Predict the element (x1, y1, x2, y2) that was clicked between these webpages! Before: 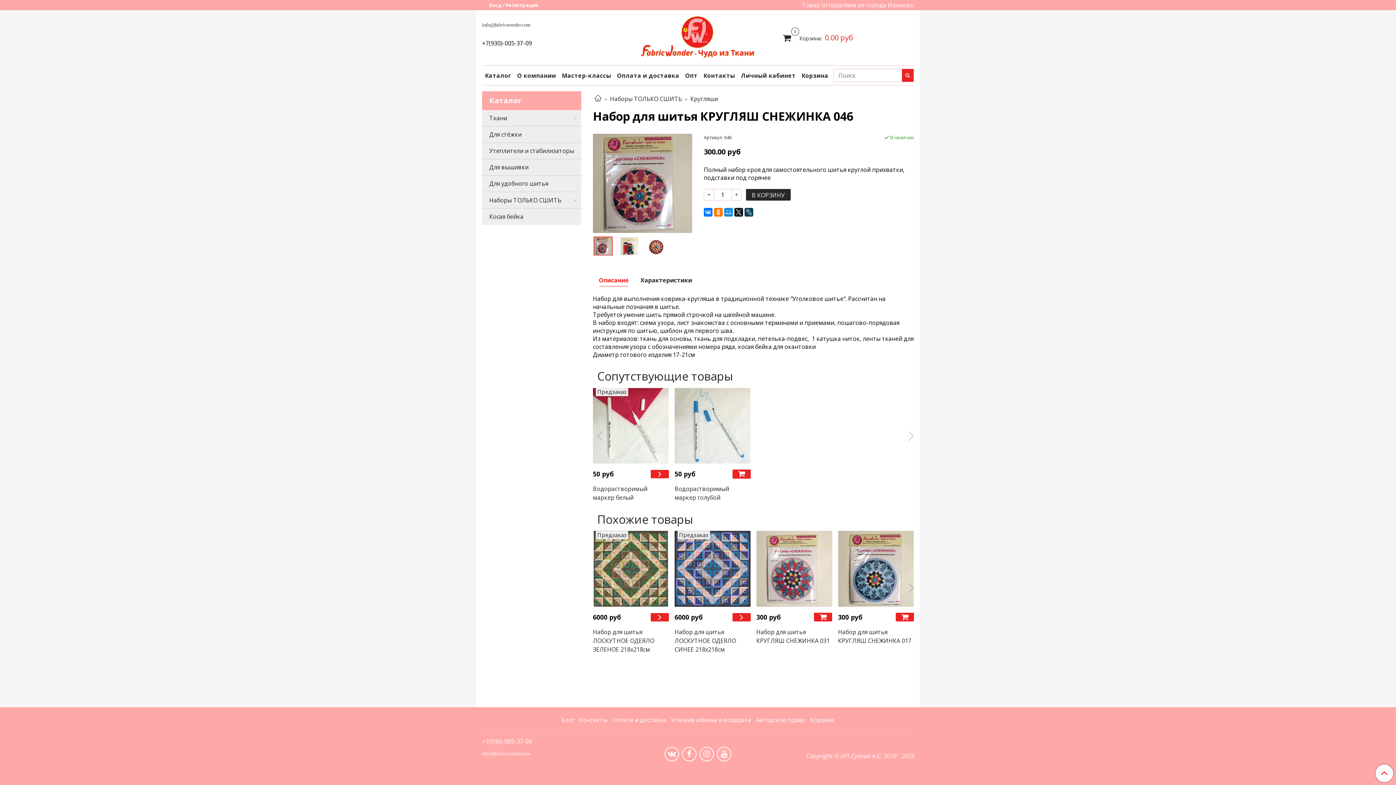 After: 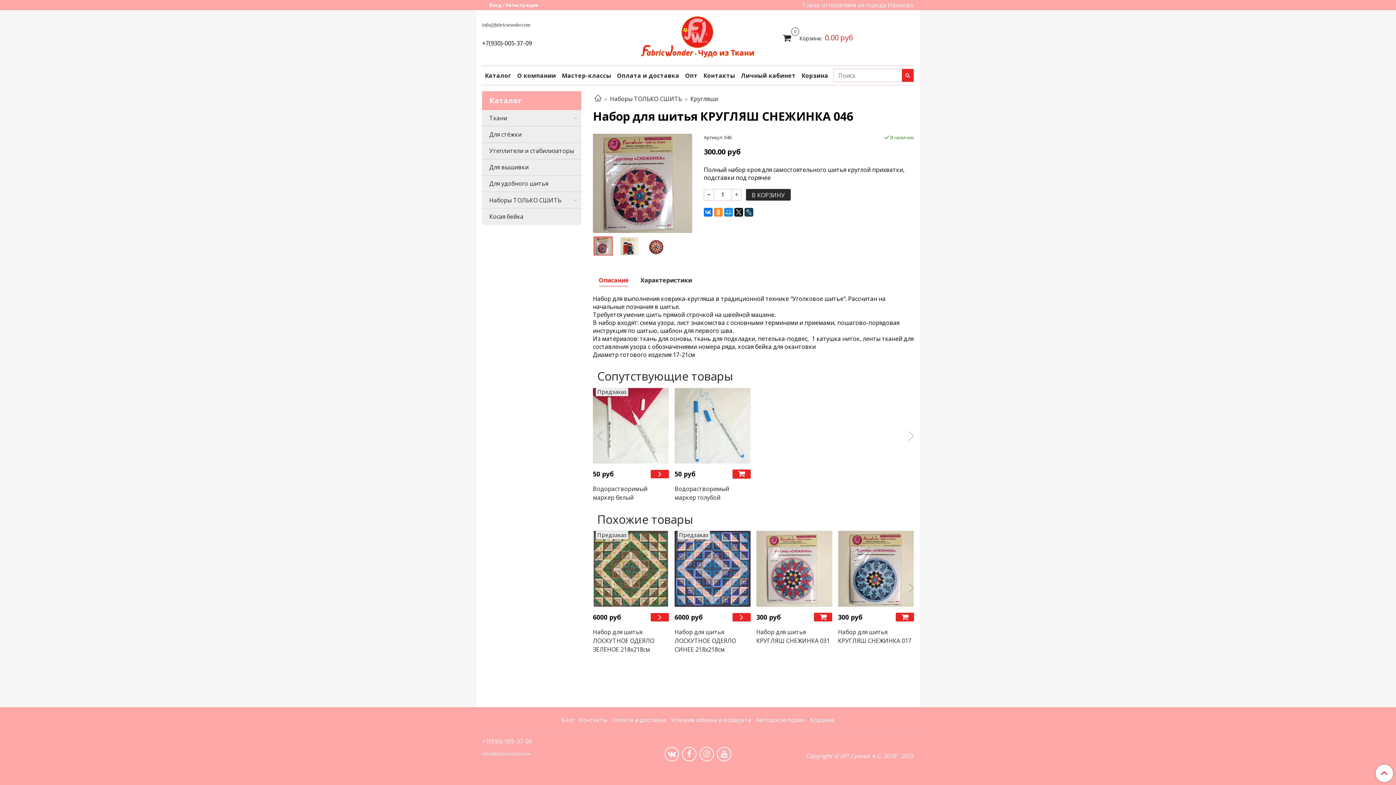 Action: bbox: (714, 208, 722, 216)